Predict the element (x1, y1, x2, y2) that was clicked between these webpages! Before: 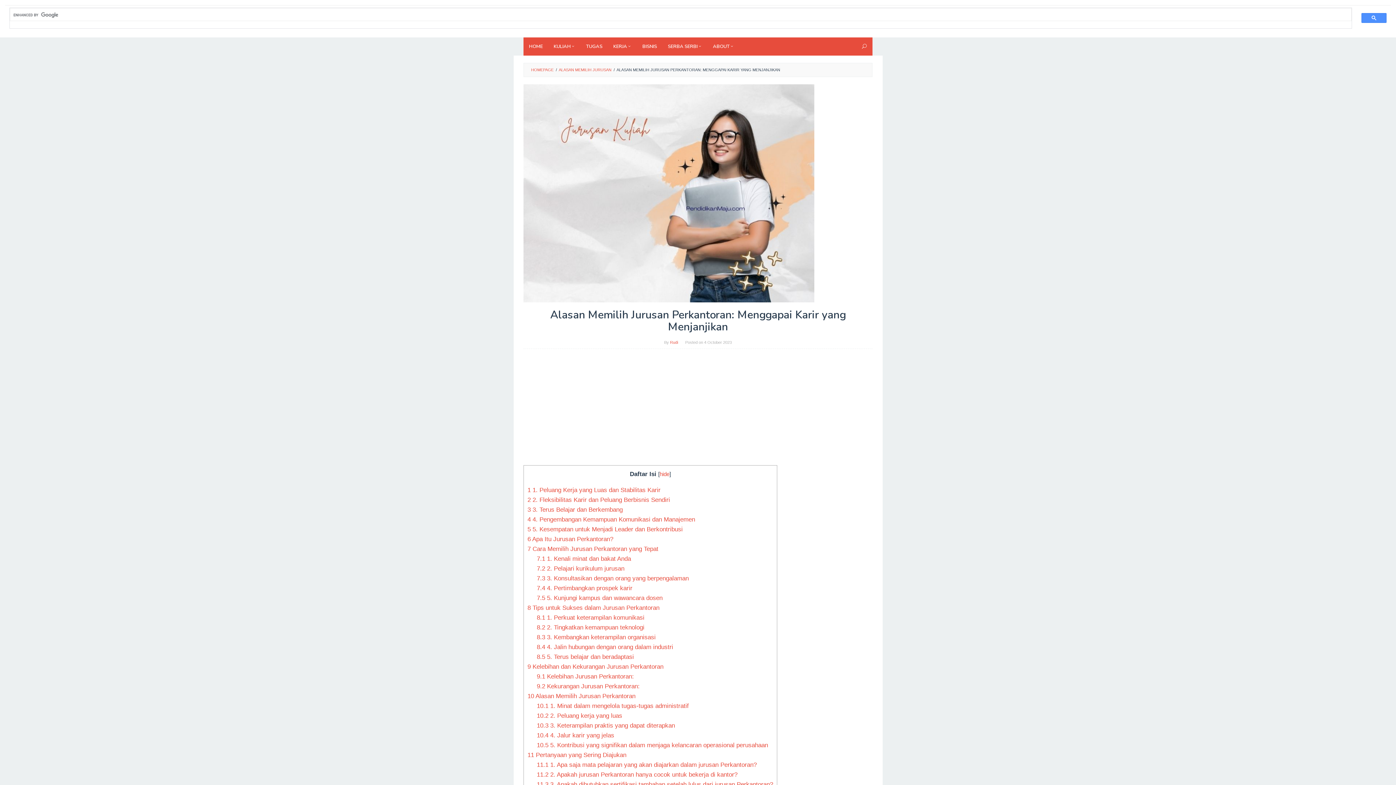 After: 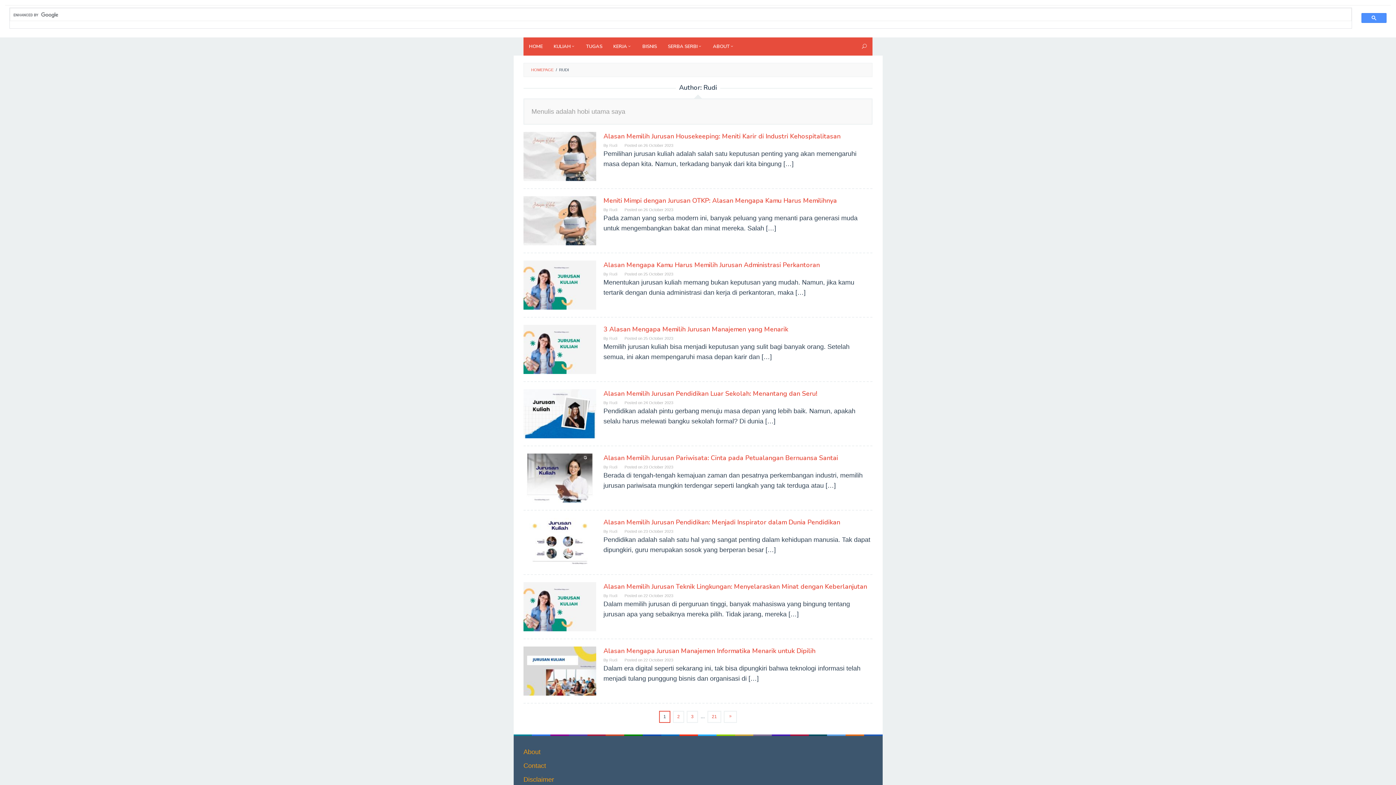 Action: bbox: (670, 340, 678, 344) label: Rudi